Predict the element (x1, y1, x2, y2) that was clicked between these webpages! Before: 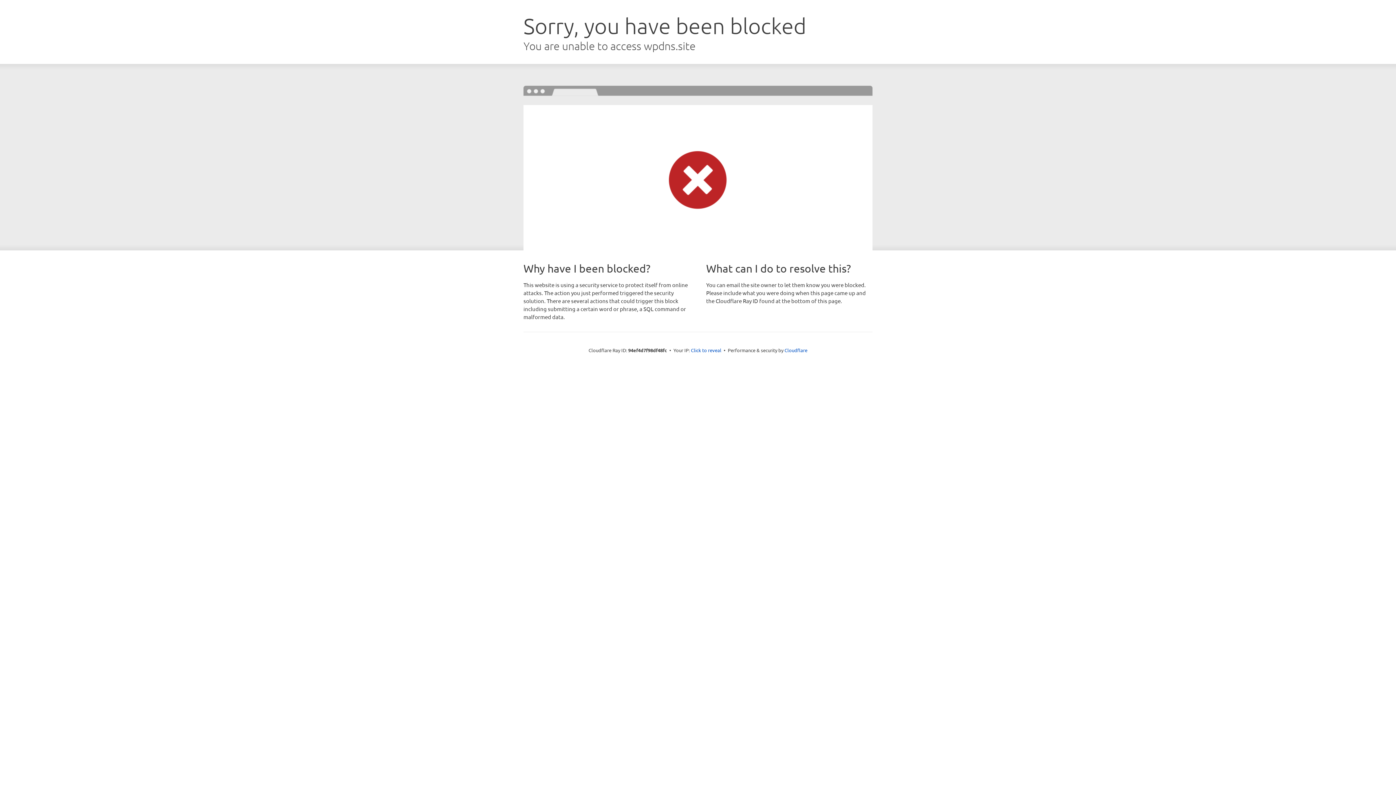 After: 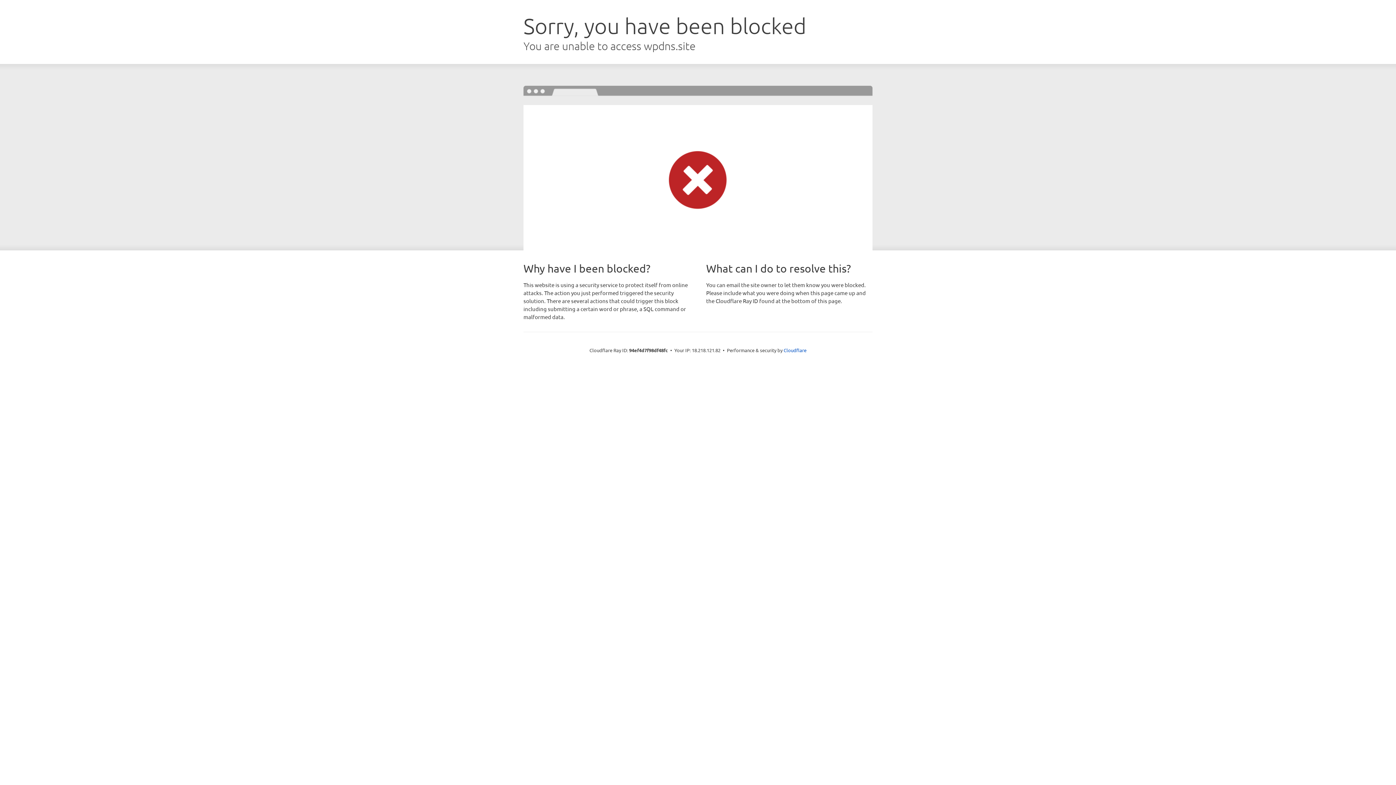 Action: label: Click to reveal bbox: (691, 346, 721, 353)